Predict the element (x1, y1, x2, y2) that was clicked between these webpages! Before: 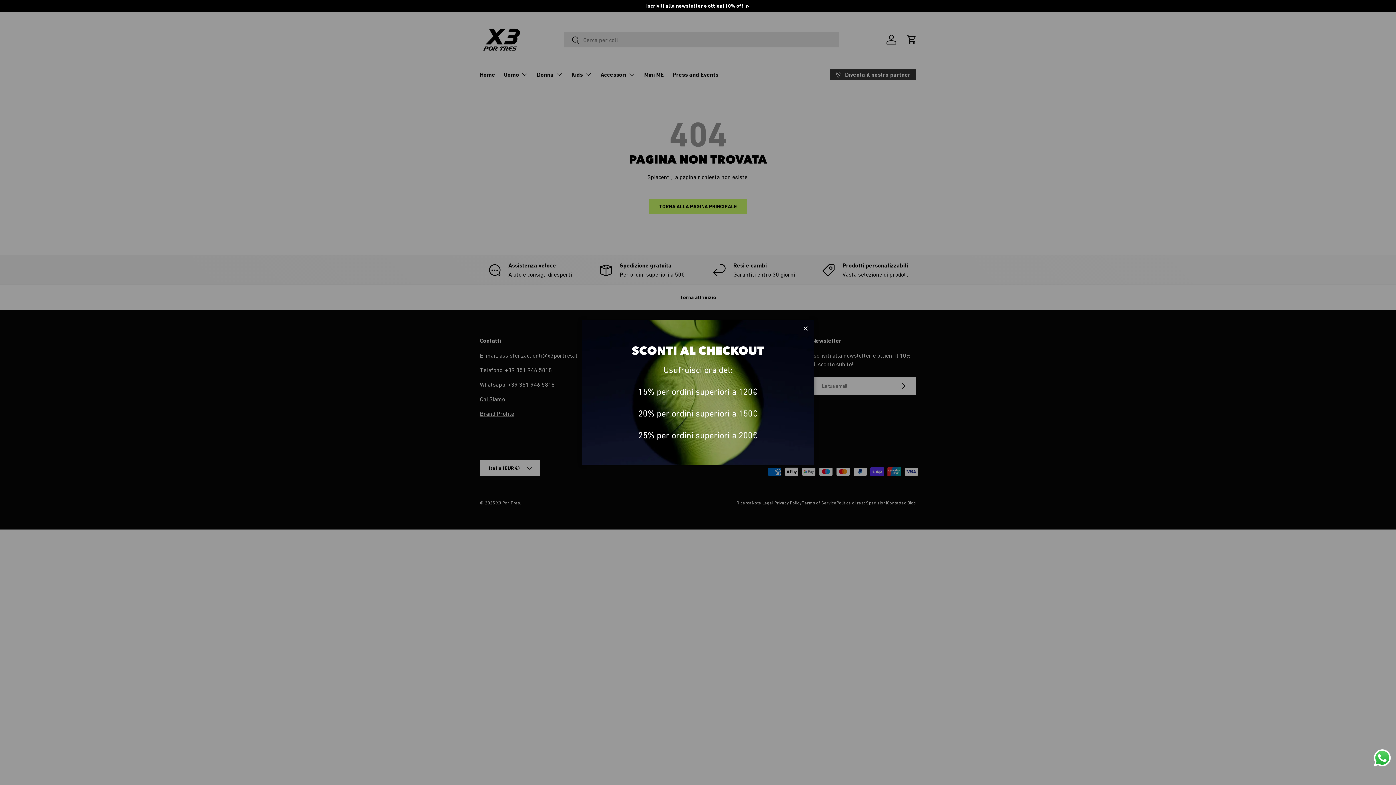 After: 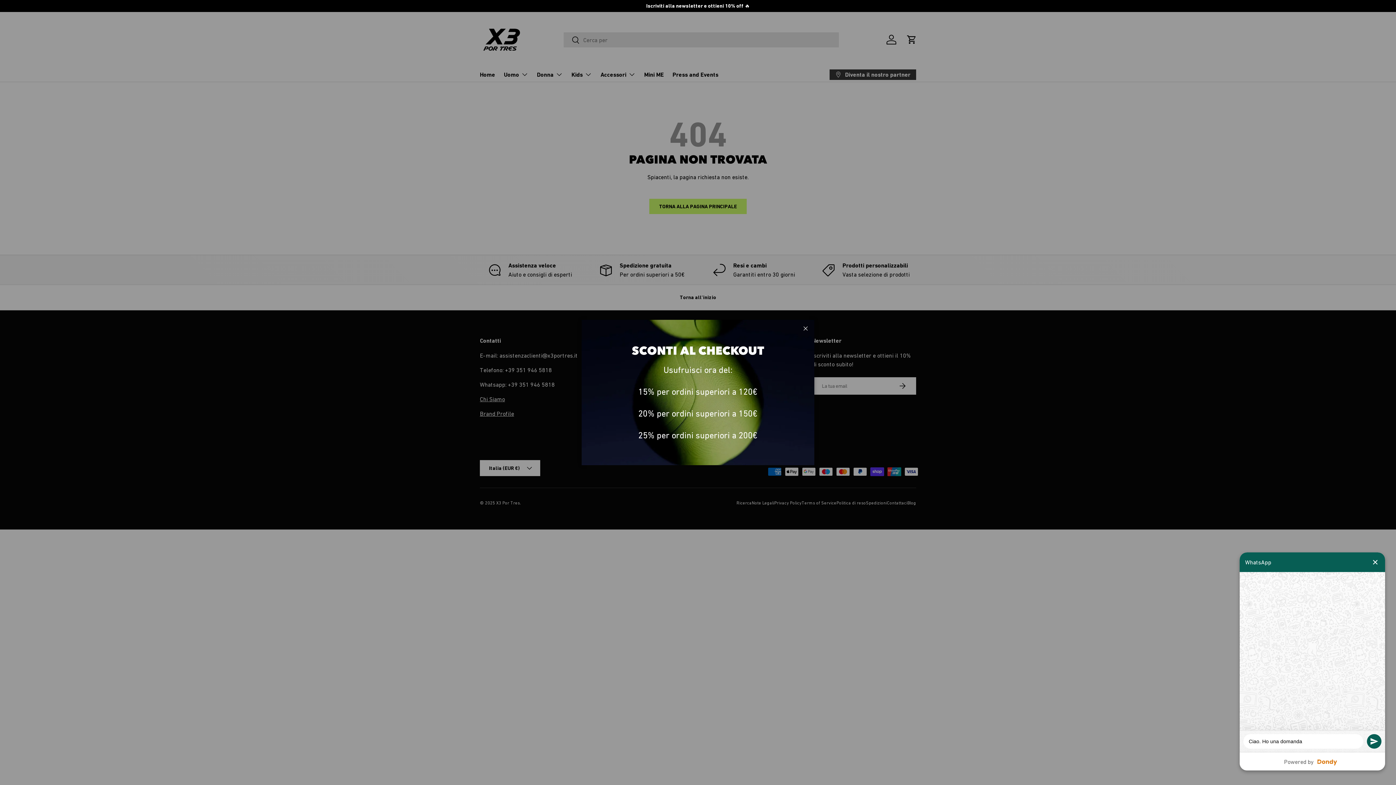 Action: bbox: (1372, 748, 1392, 768) label: Send a message via WhatsApp